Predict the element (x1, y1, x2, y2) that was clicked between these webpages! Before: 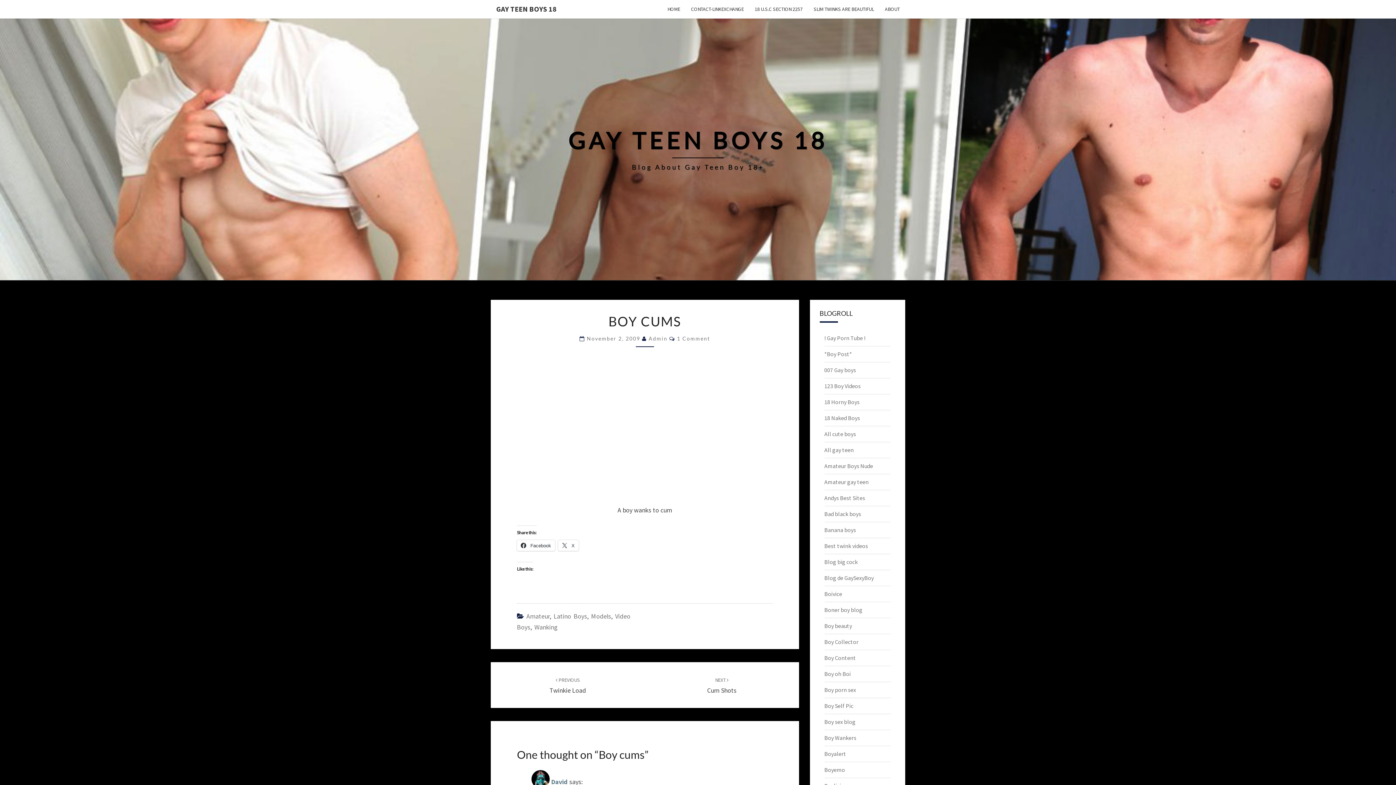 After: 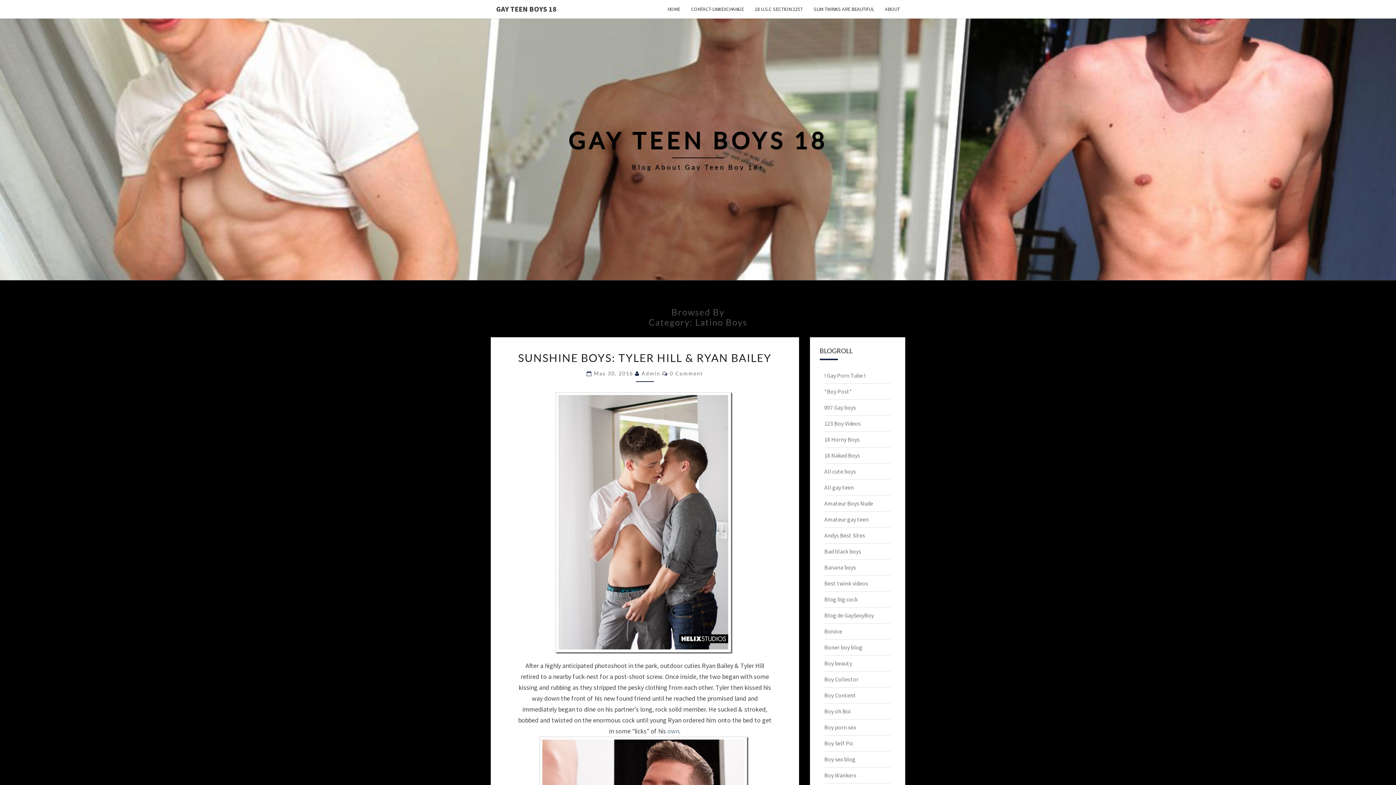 Action: label: Latino Boys bbox: (553, 612, 587, 620)